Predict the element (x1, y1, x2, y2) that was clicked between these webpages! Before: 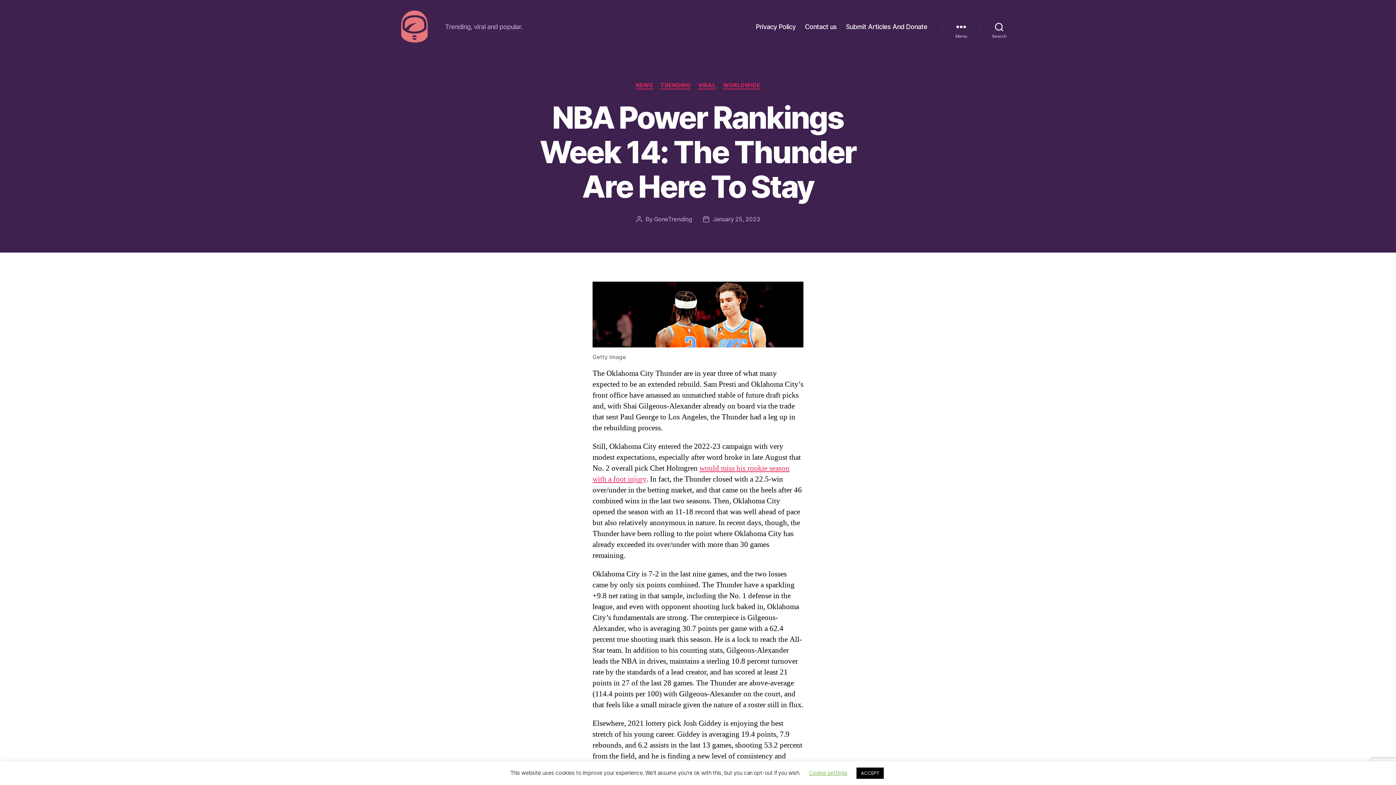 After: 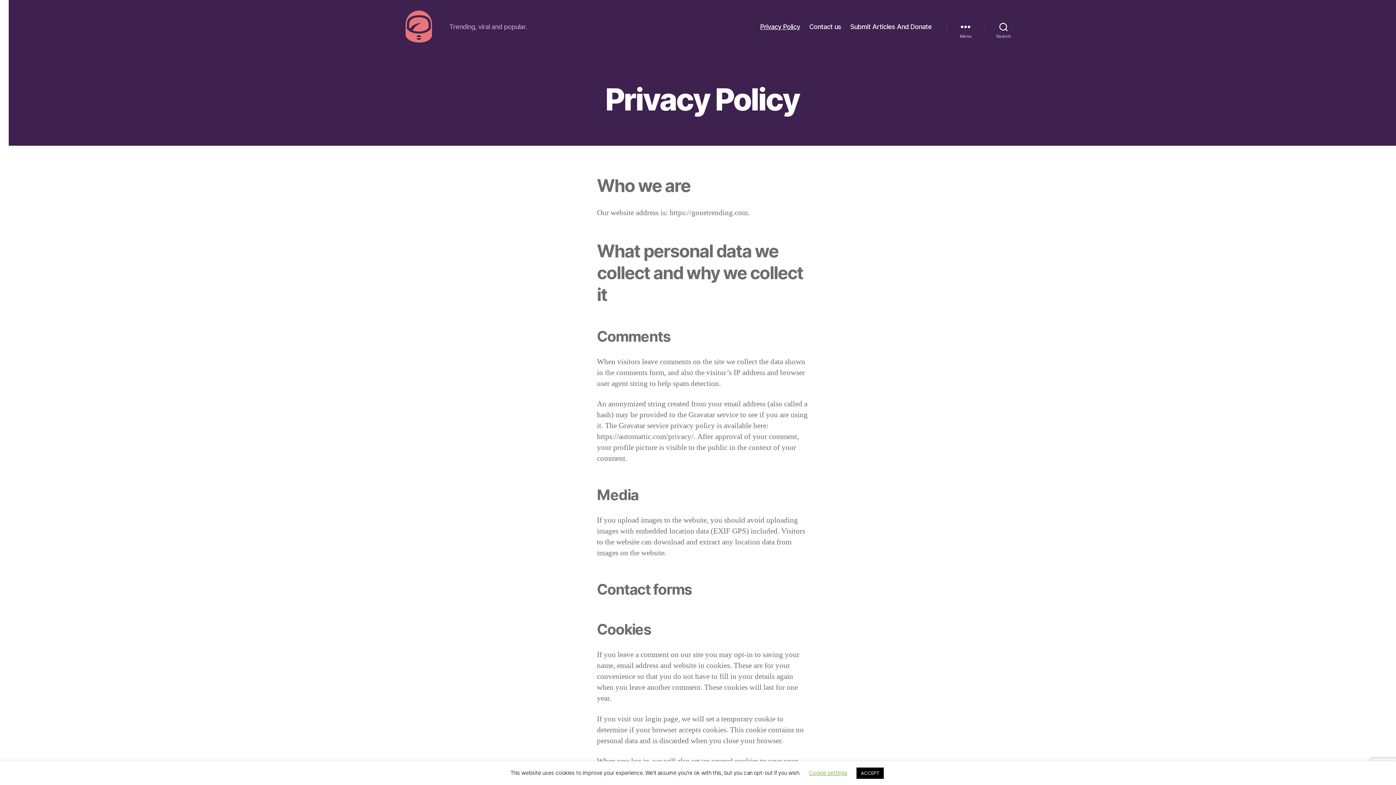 Action: bbox: (755, 22, 795, 30) label: Privacy Policy